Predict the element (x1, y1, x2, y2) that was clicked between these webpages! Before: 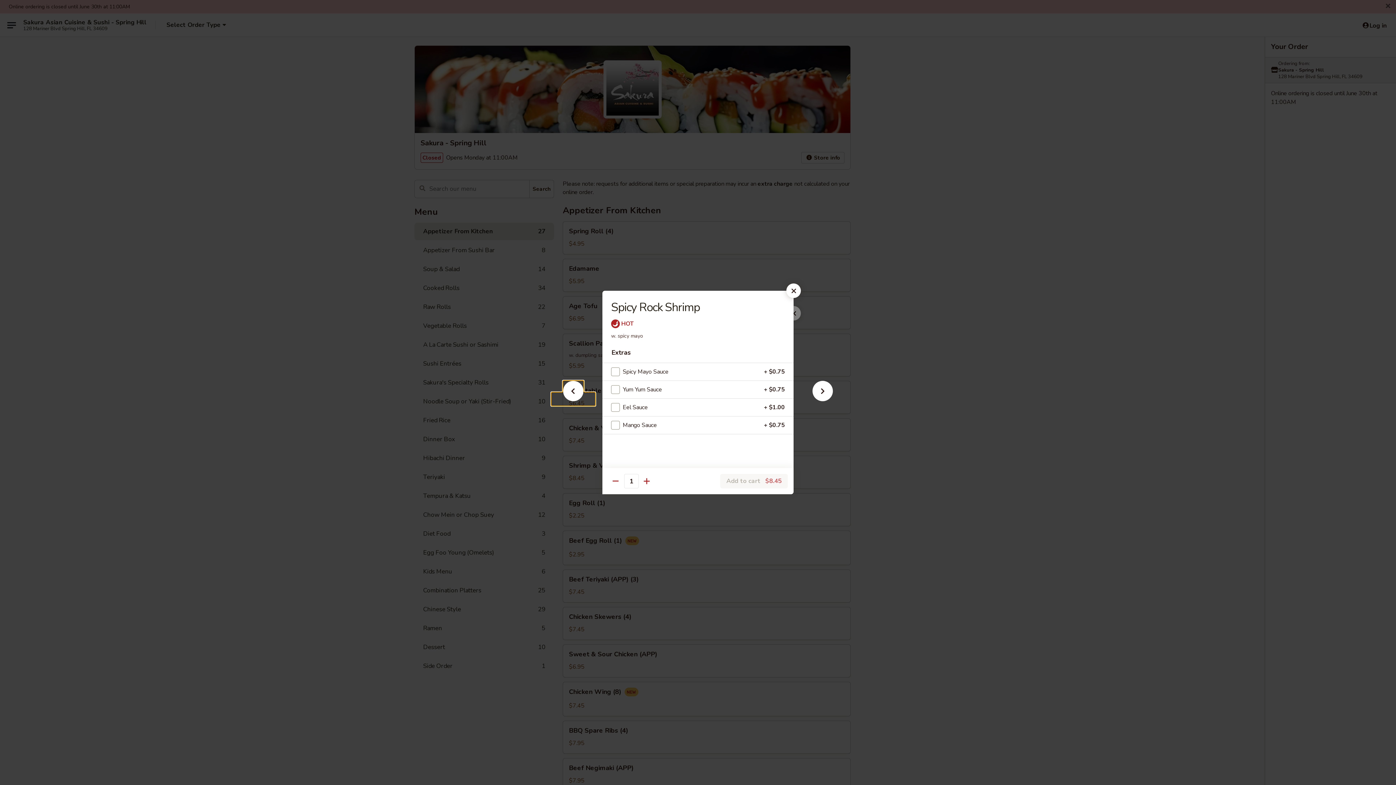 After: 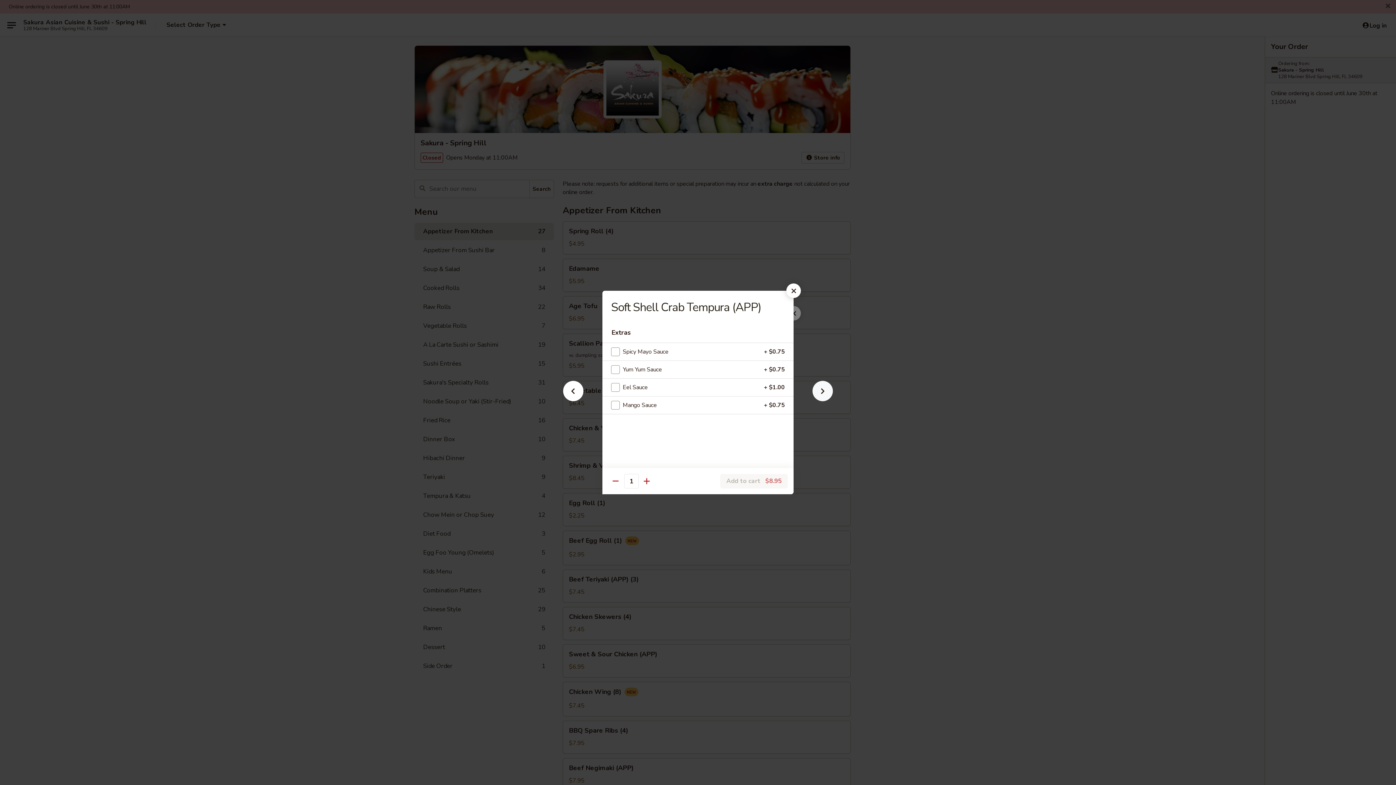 Action: bbox: (801, 392, 844, 405)